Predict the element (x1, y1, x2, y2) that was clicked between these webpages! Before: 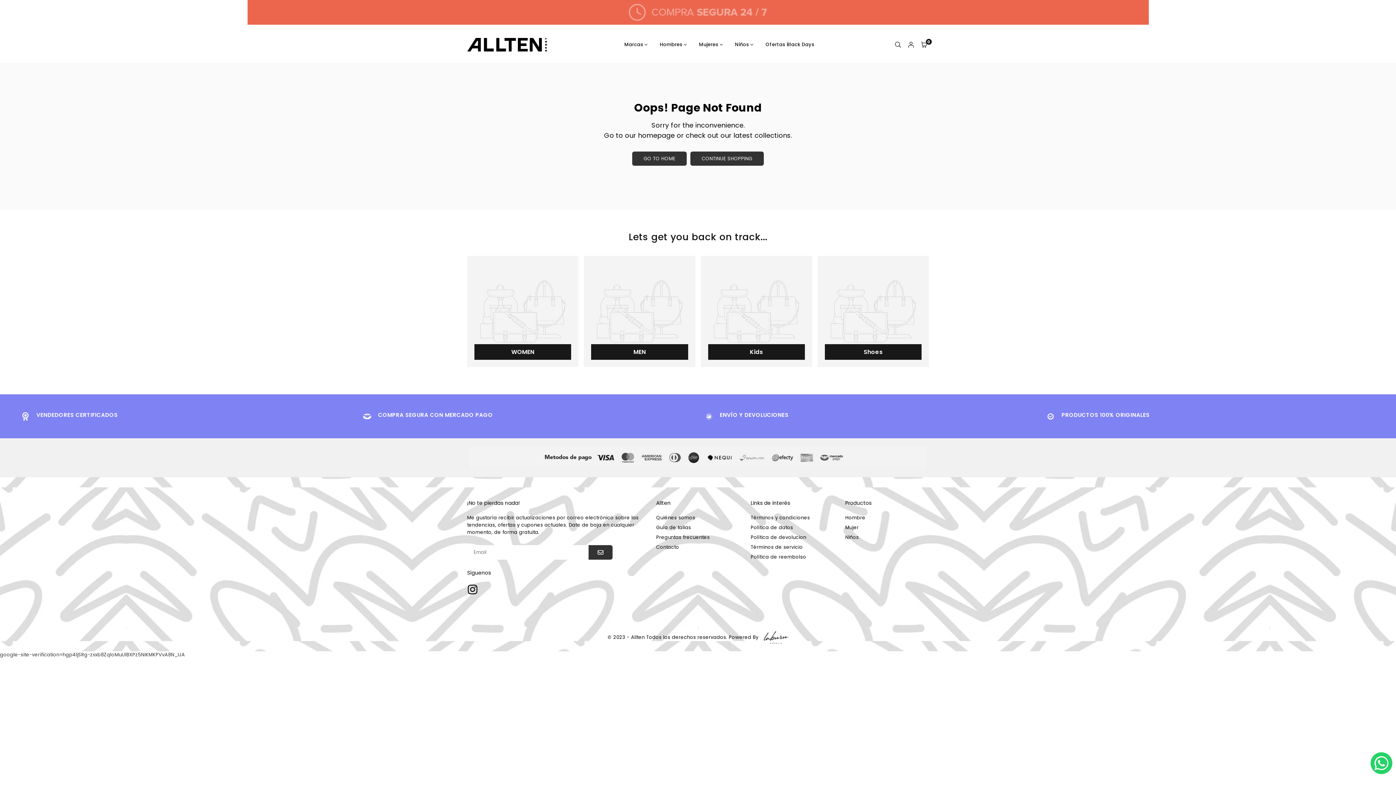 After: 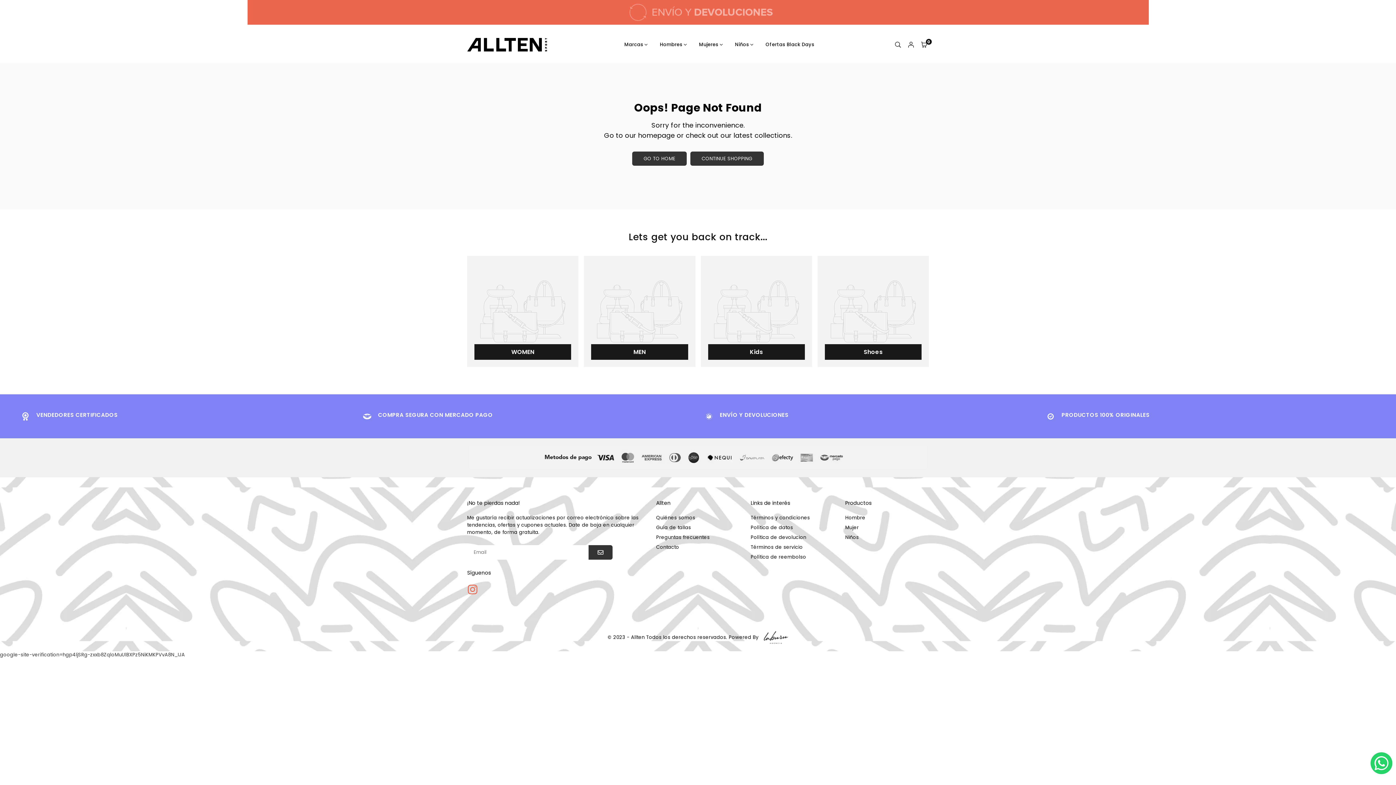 Action: bbox: (467, 586, 478, 592) label: Instagram